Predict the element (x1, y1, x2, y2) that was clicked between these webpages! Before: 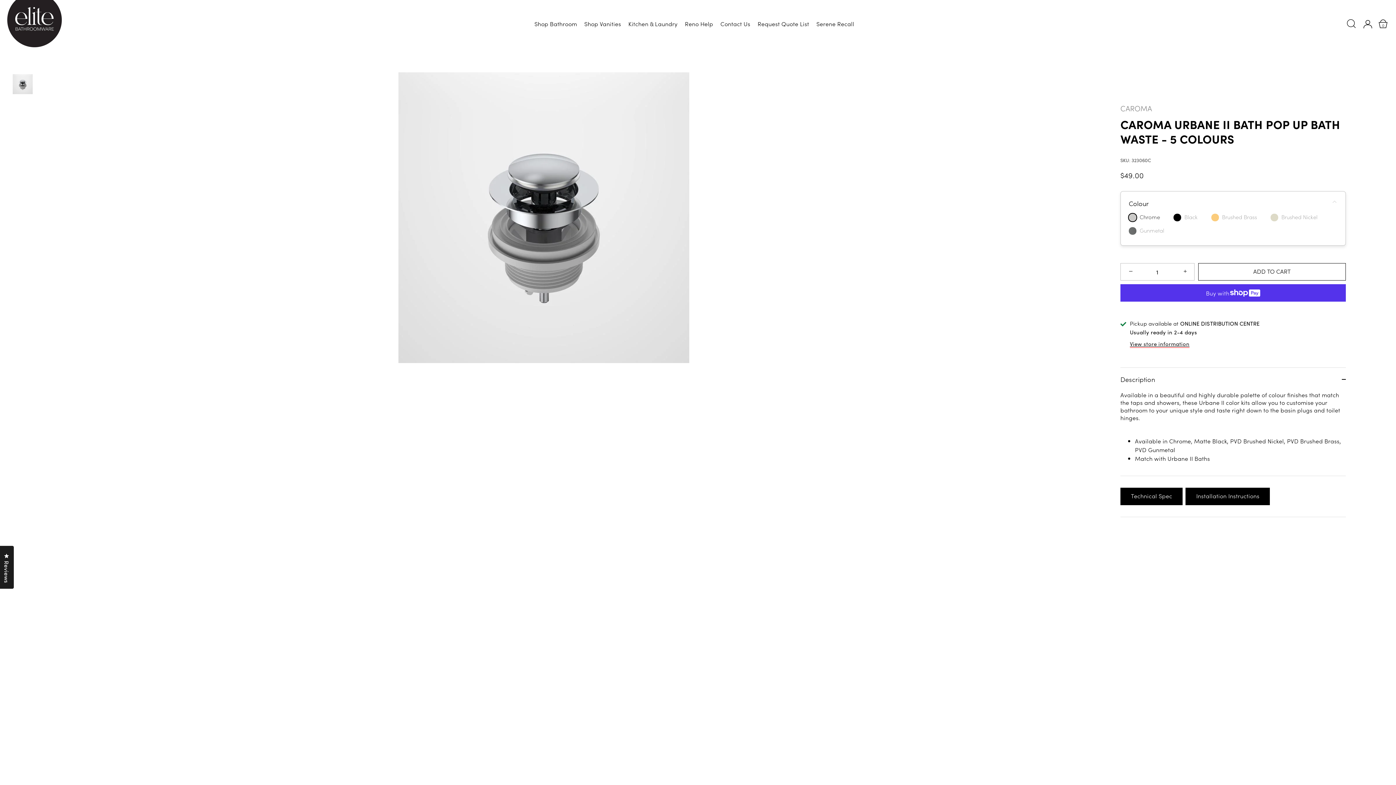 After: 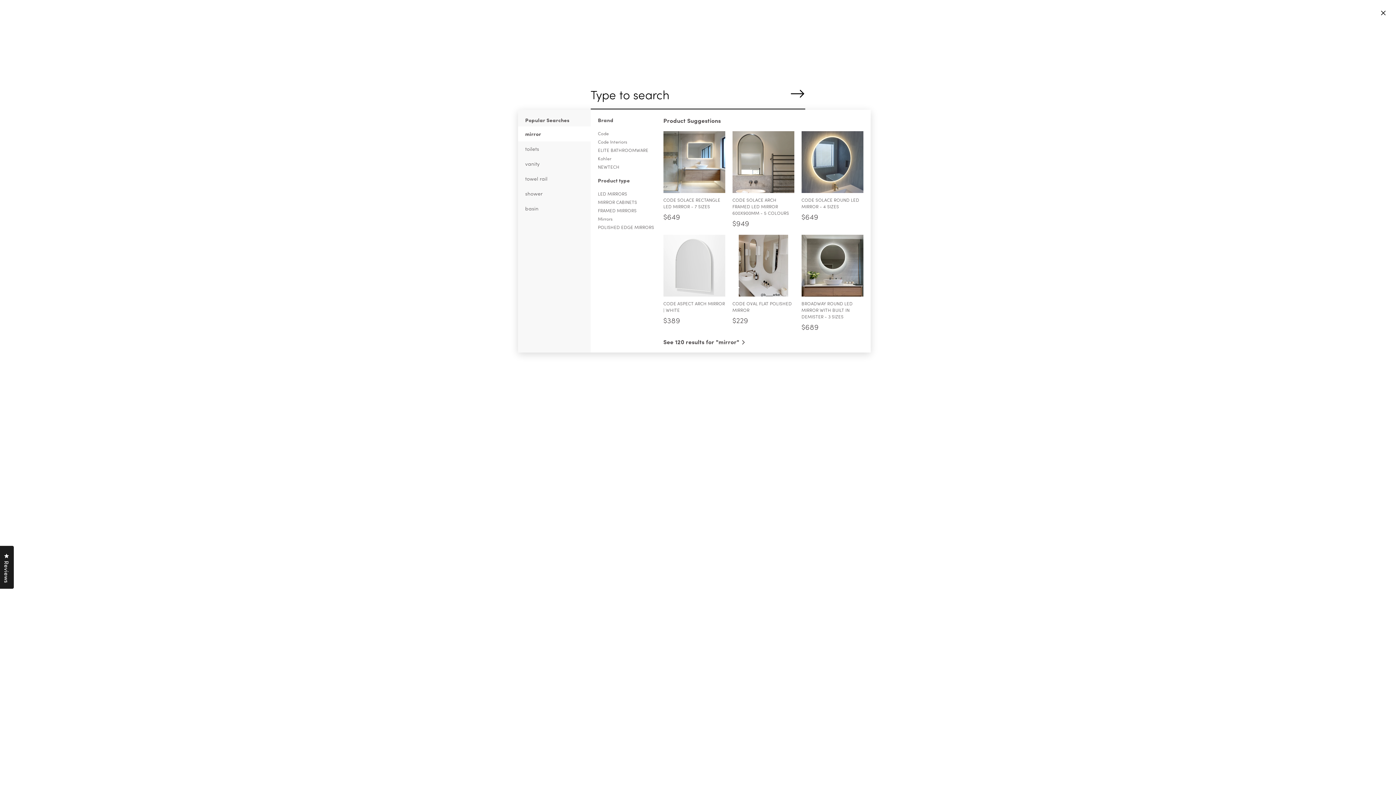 Action: label: Search bbox: (1347, 19, 1356, 28)